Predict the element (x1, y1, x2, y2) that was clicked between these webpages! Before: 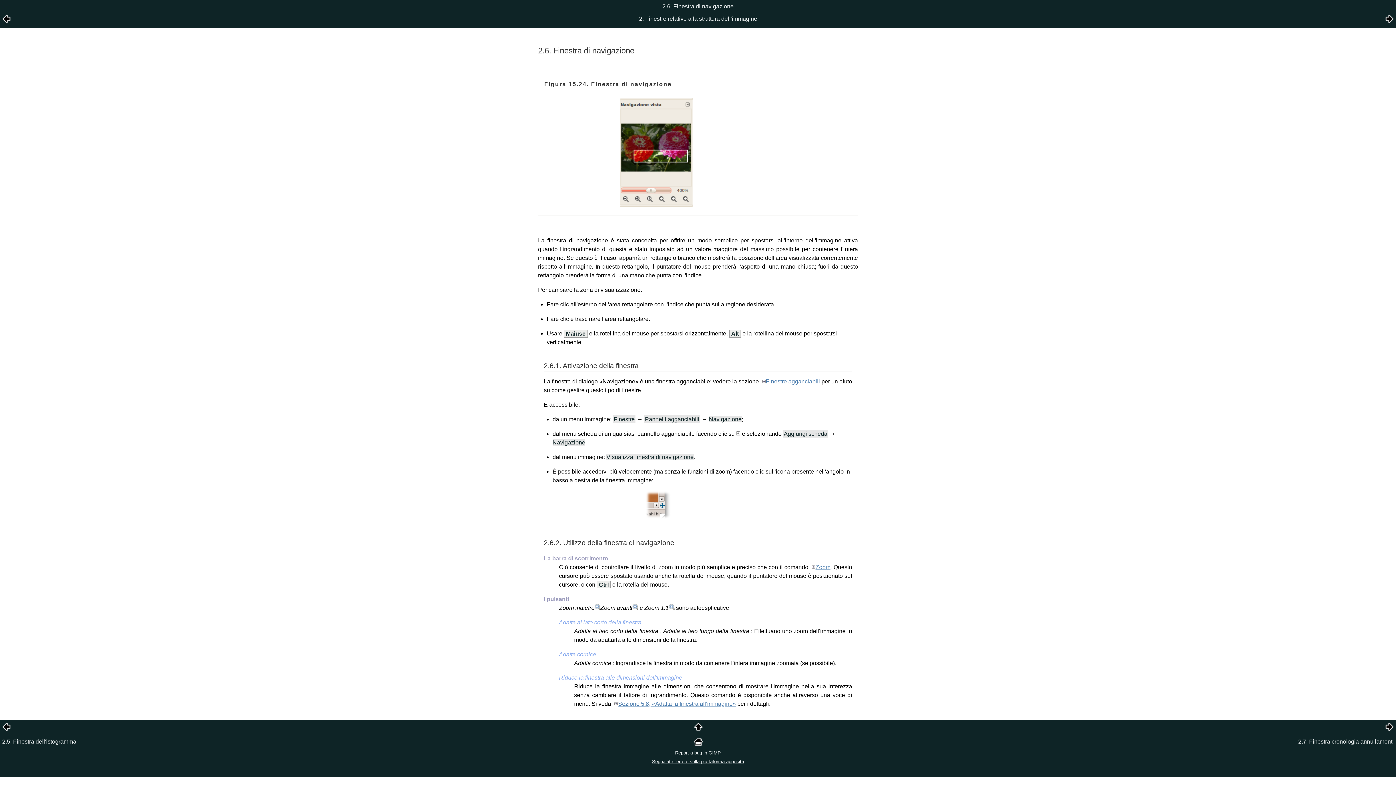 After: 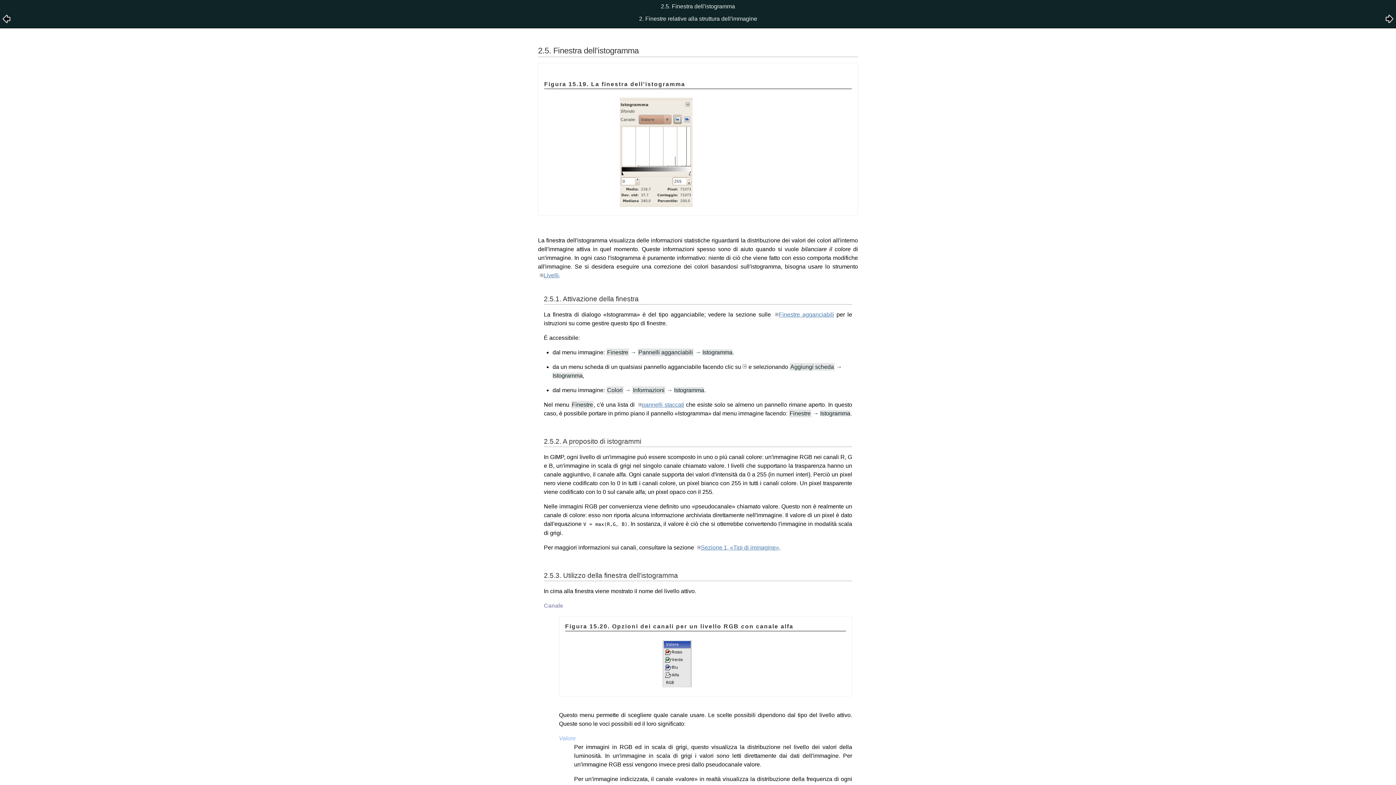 Action: bbox: (2, 18, 10, 24)